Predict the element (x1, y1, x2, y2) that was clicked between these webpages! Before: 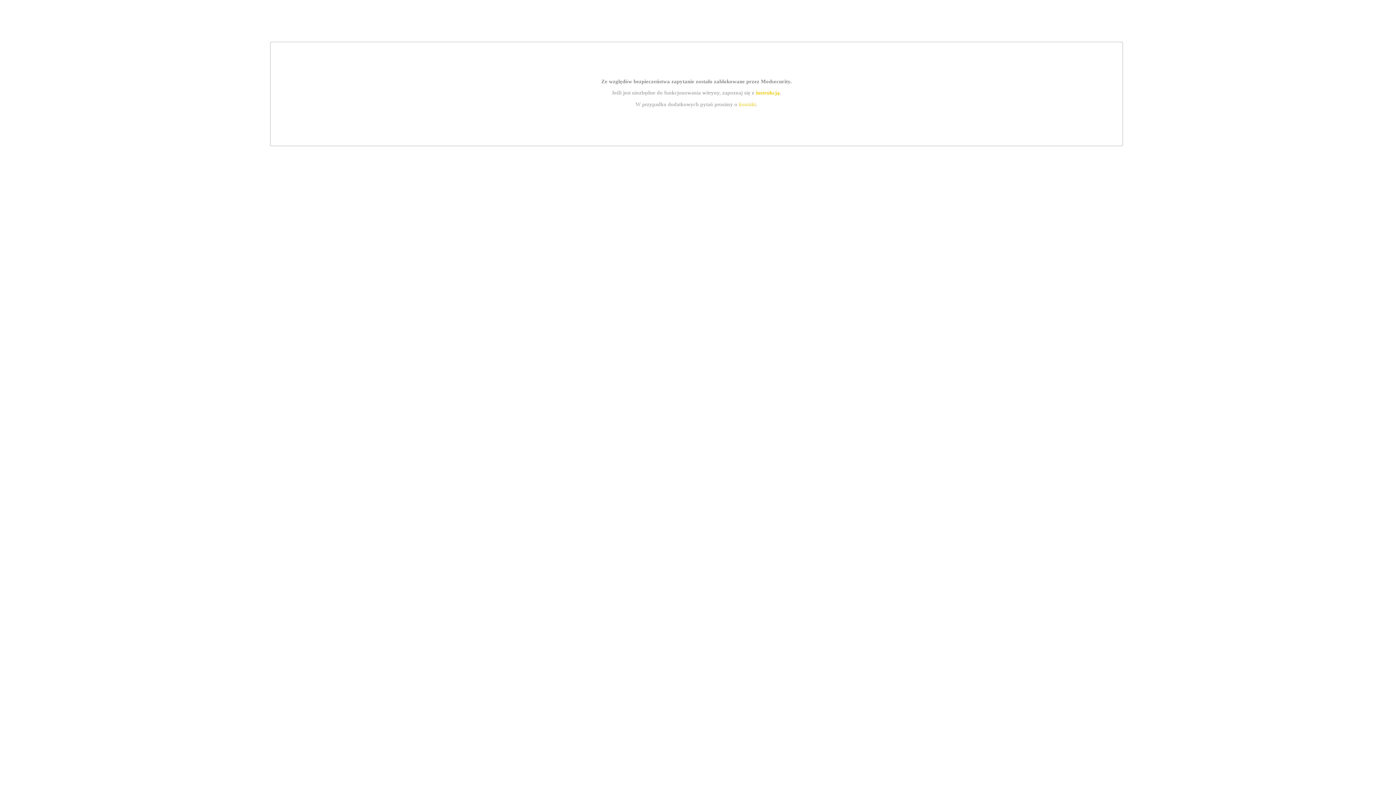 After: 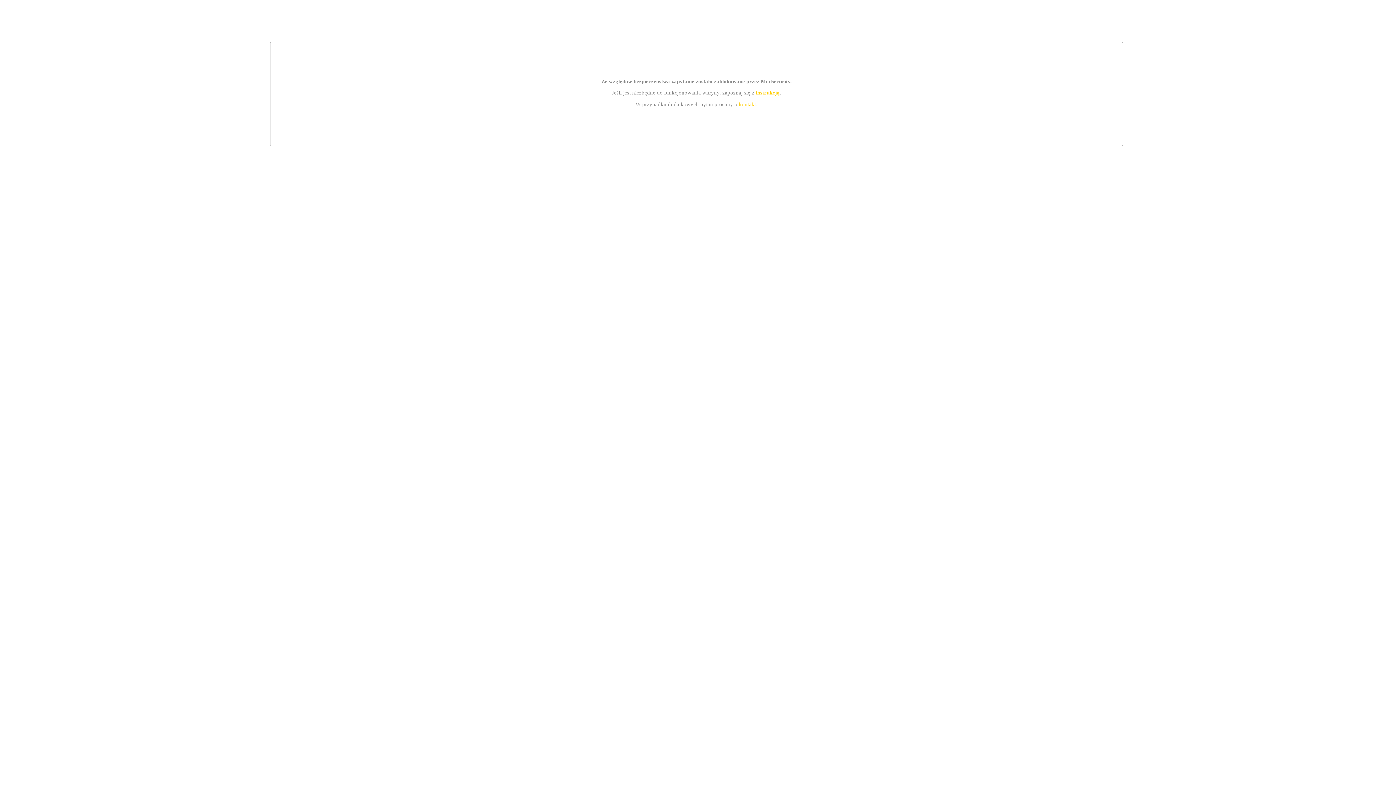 Action: bbox: (755, 89, 779, 95) label: instrukcją